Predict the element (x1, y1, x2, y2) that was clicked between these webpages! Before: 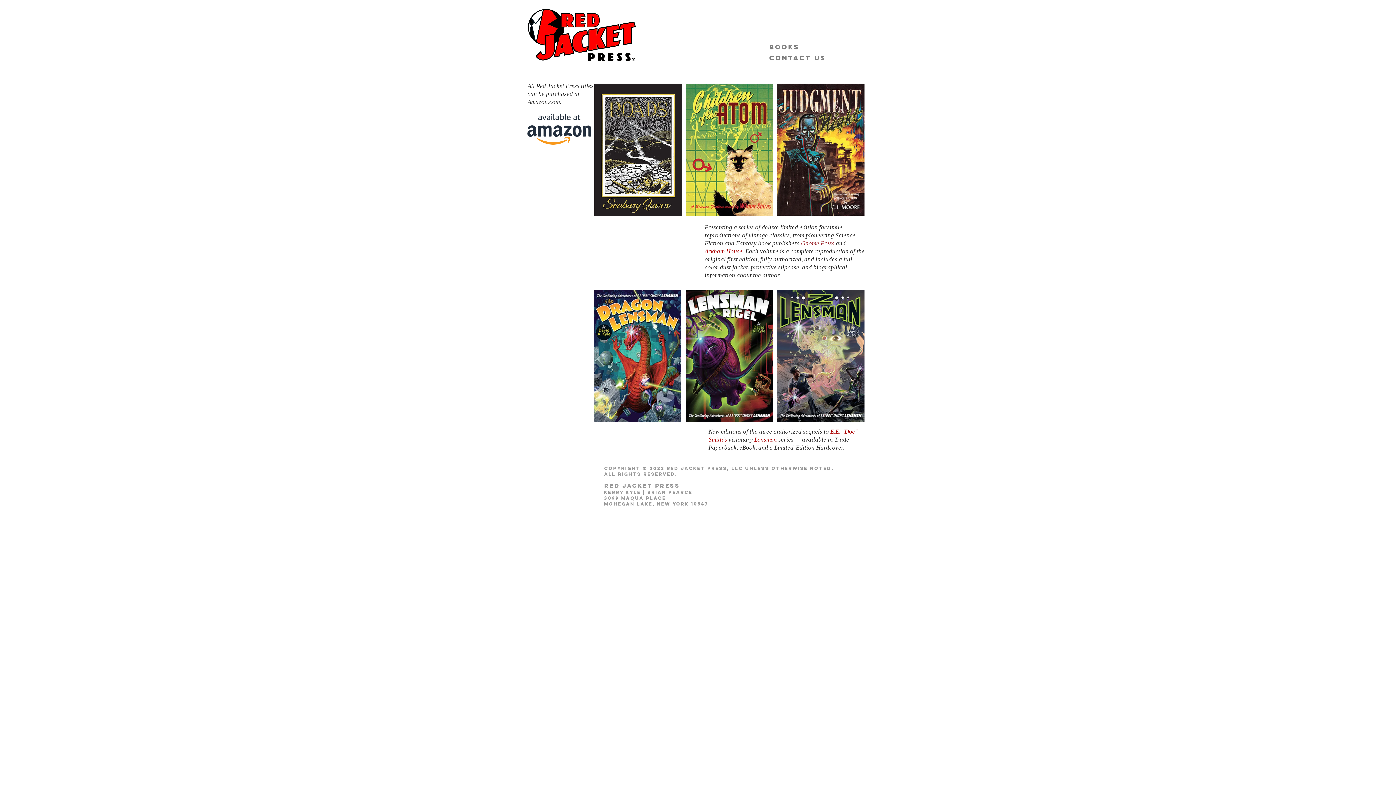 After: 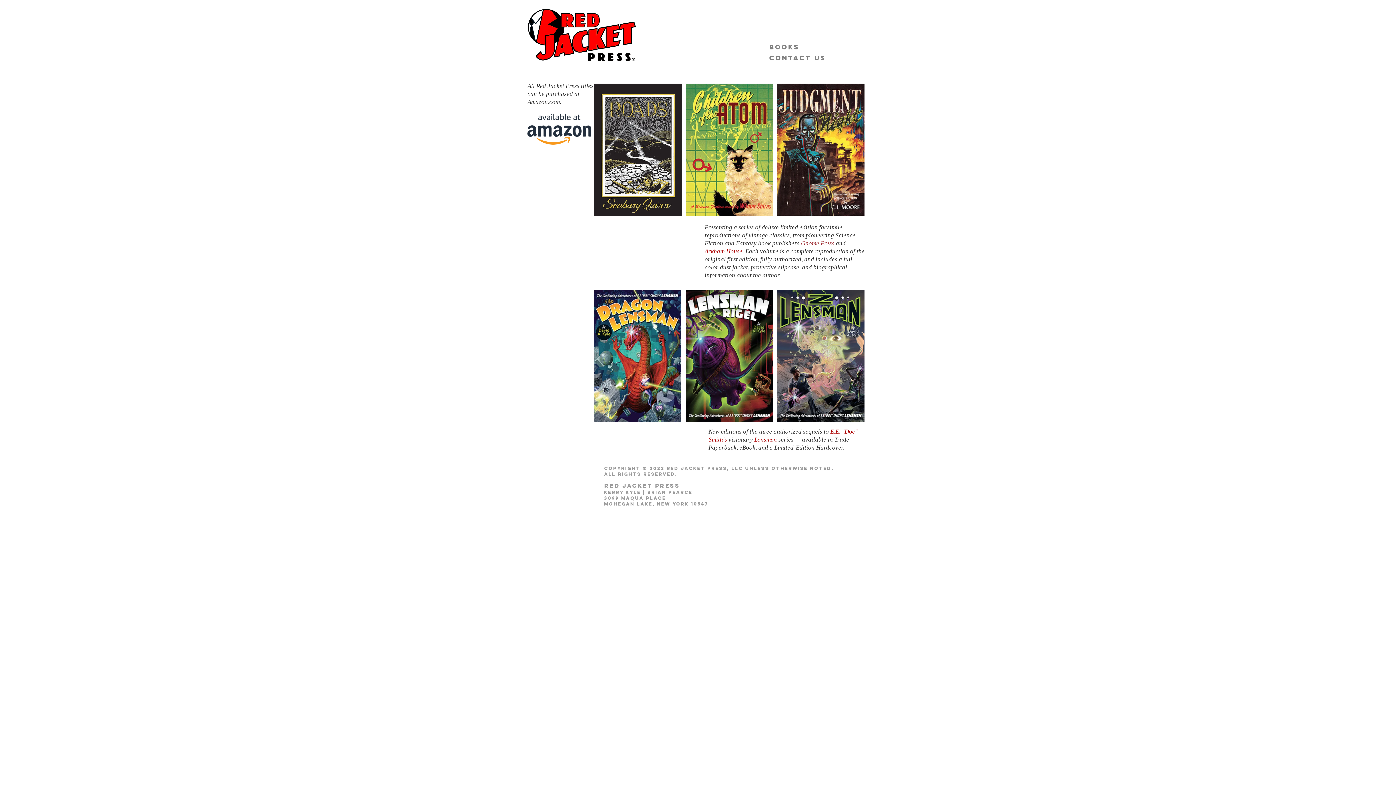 Action: bbox: (769, 52, 866, 63) label: CONTACT US